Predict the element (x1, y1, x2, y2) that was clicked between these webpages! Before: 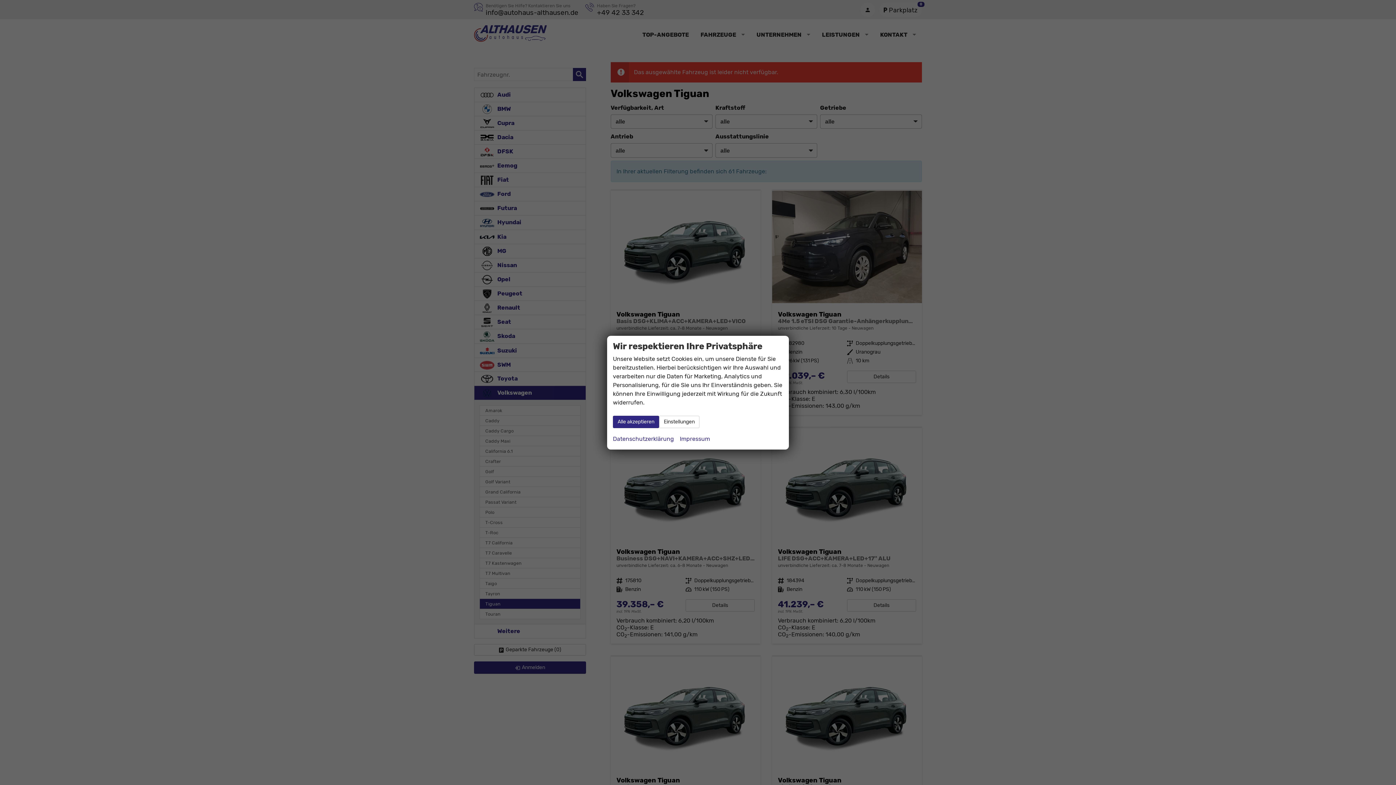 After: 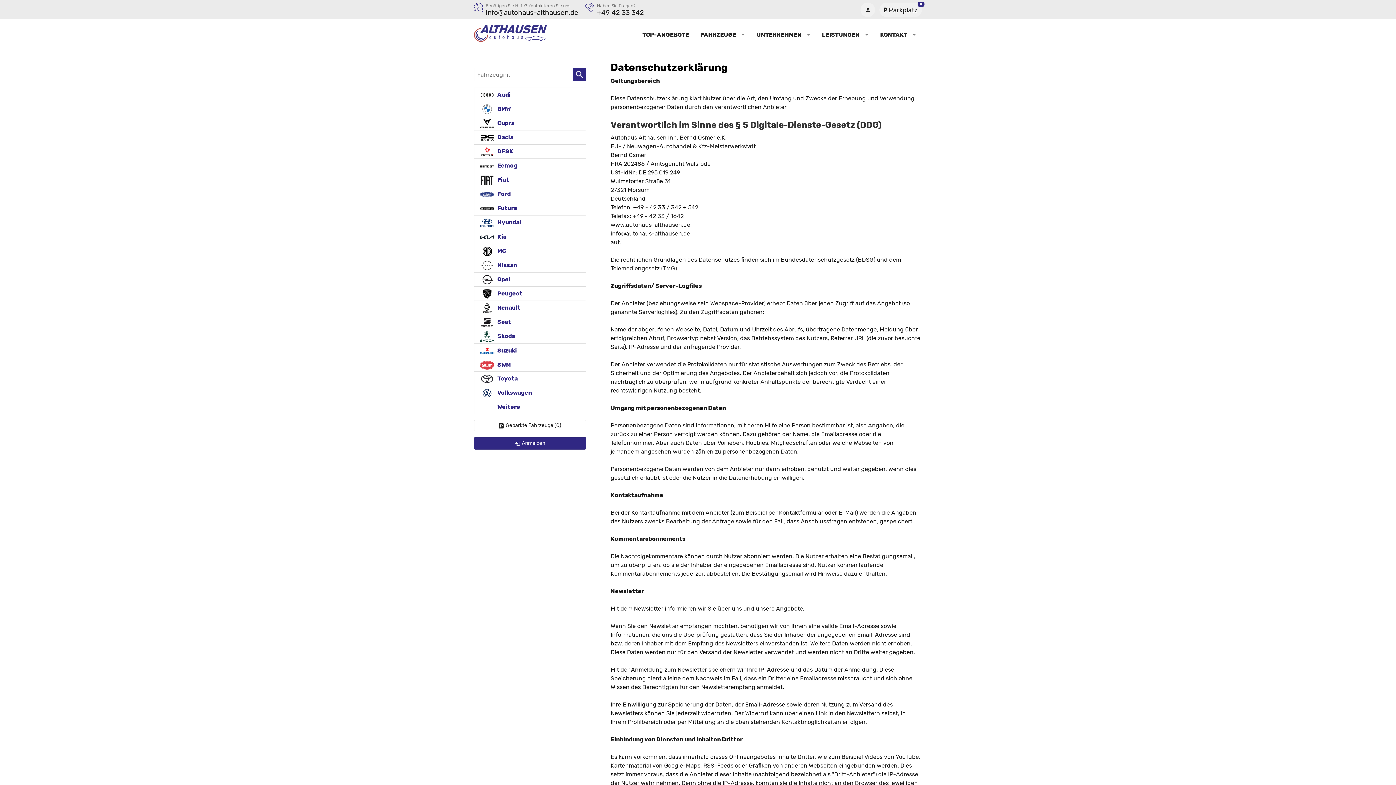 Action: label: Datenschutzerklärung bbox: (613, 434, 674, 443)